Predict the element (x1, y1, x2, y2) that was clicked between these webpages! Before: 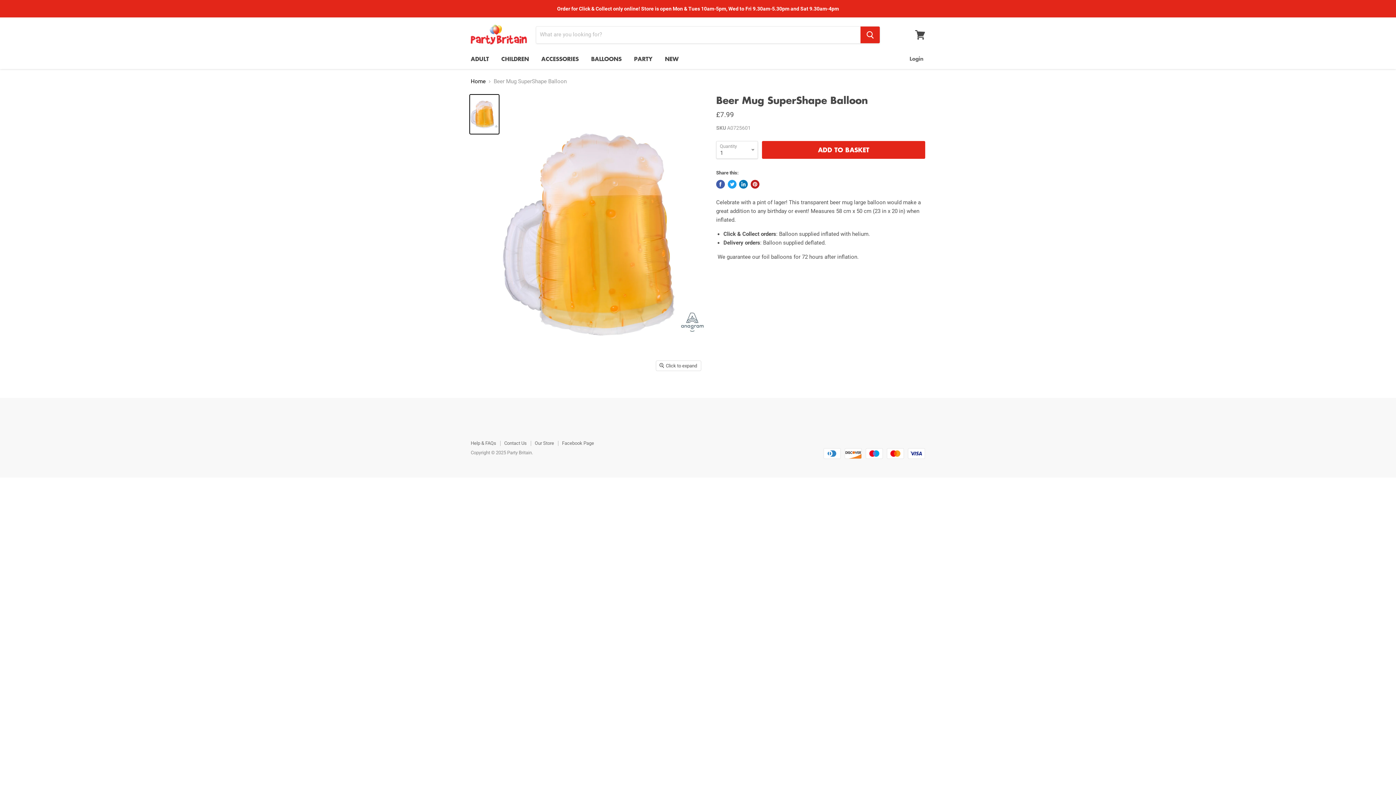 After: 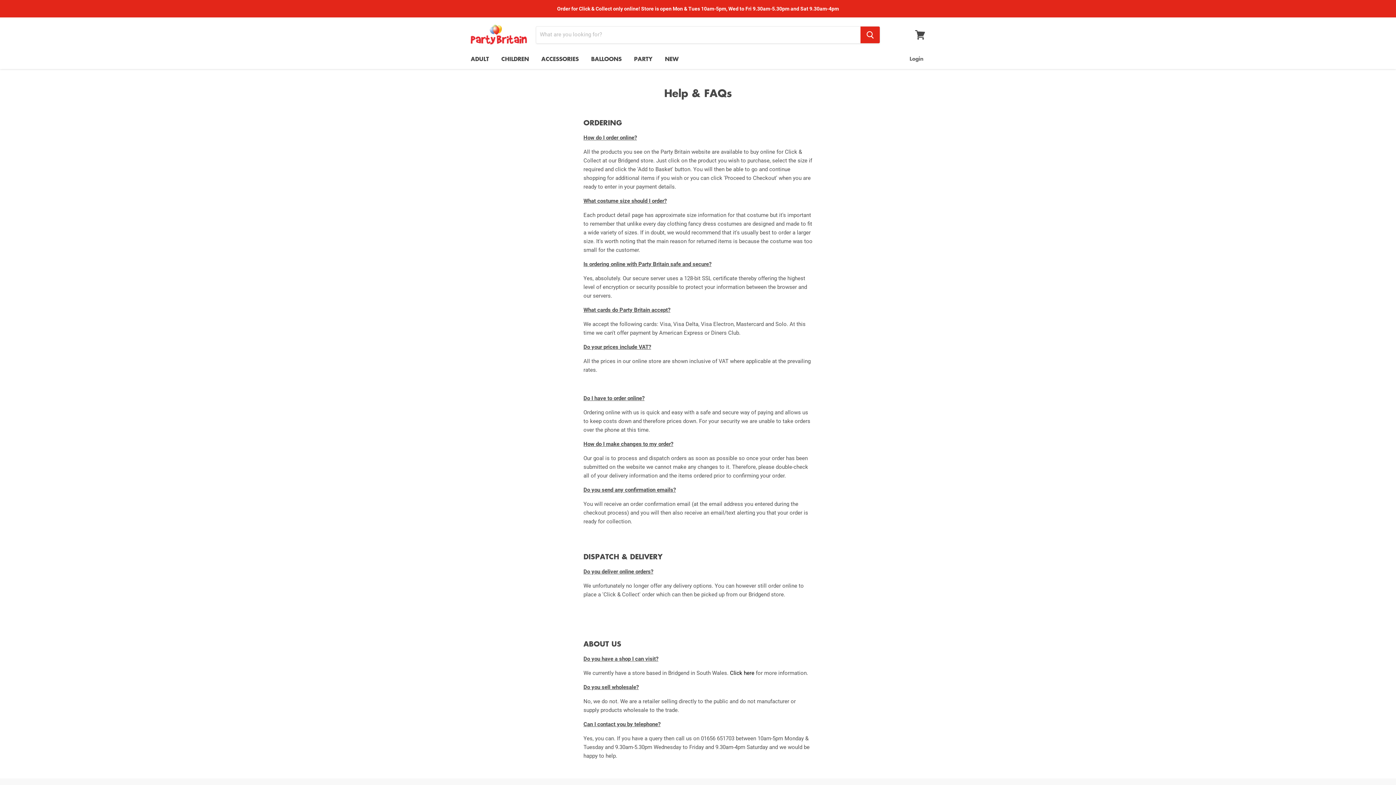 Action: bbox: (470, 440, 496, 446) label: Help & FAQs